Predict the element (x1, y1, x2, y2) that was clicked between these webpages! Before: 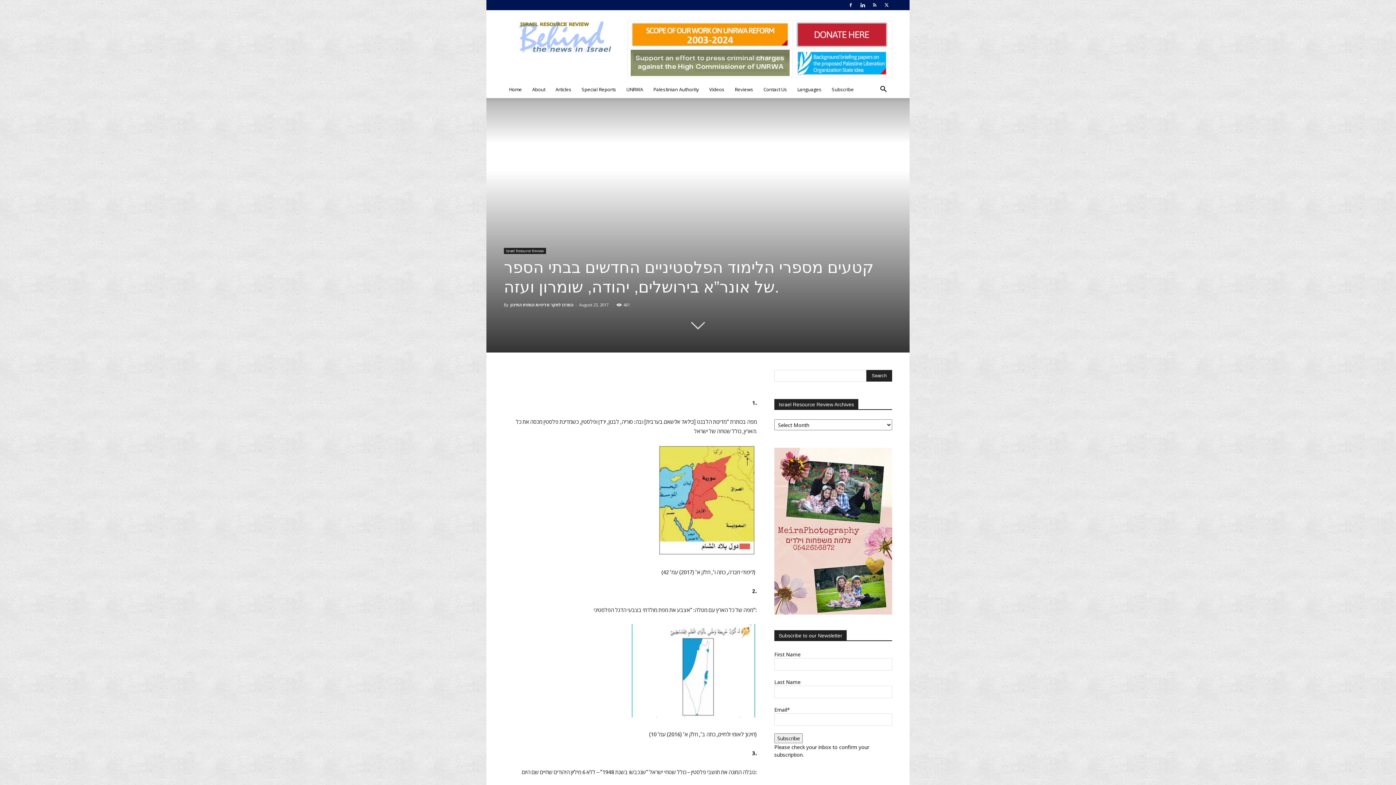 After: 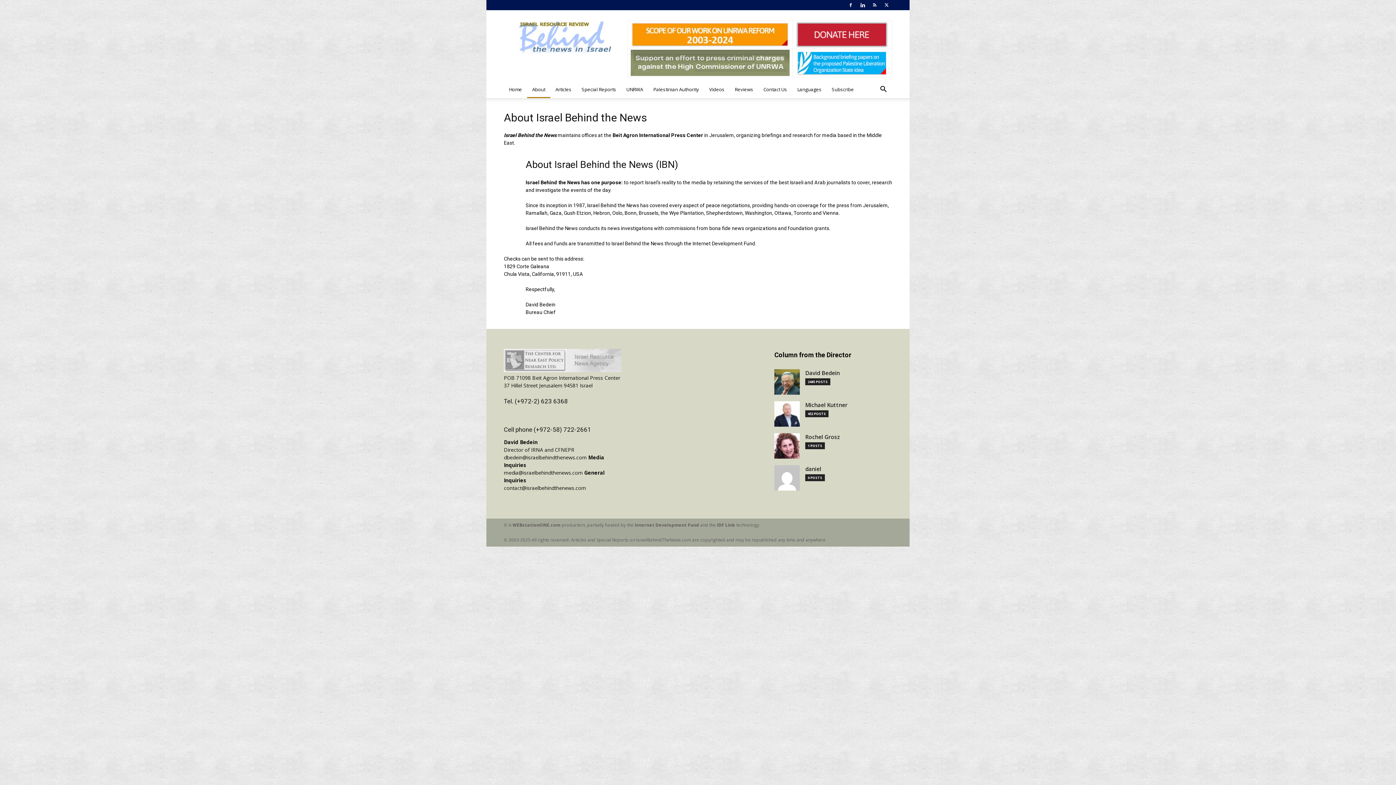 Action: label: About bbox: (527, 80, 550, 98)